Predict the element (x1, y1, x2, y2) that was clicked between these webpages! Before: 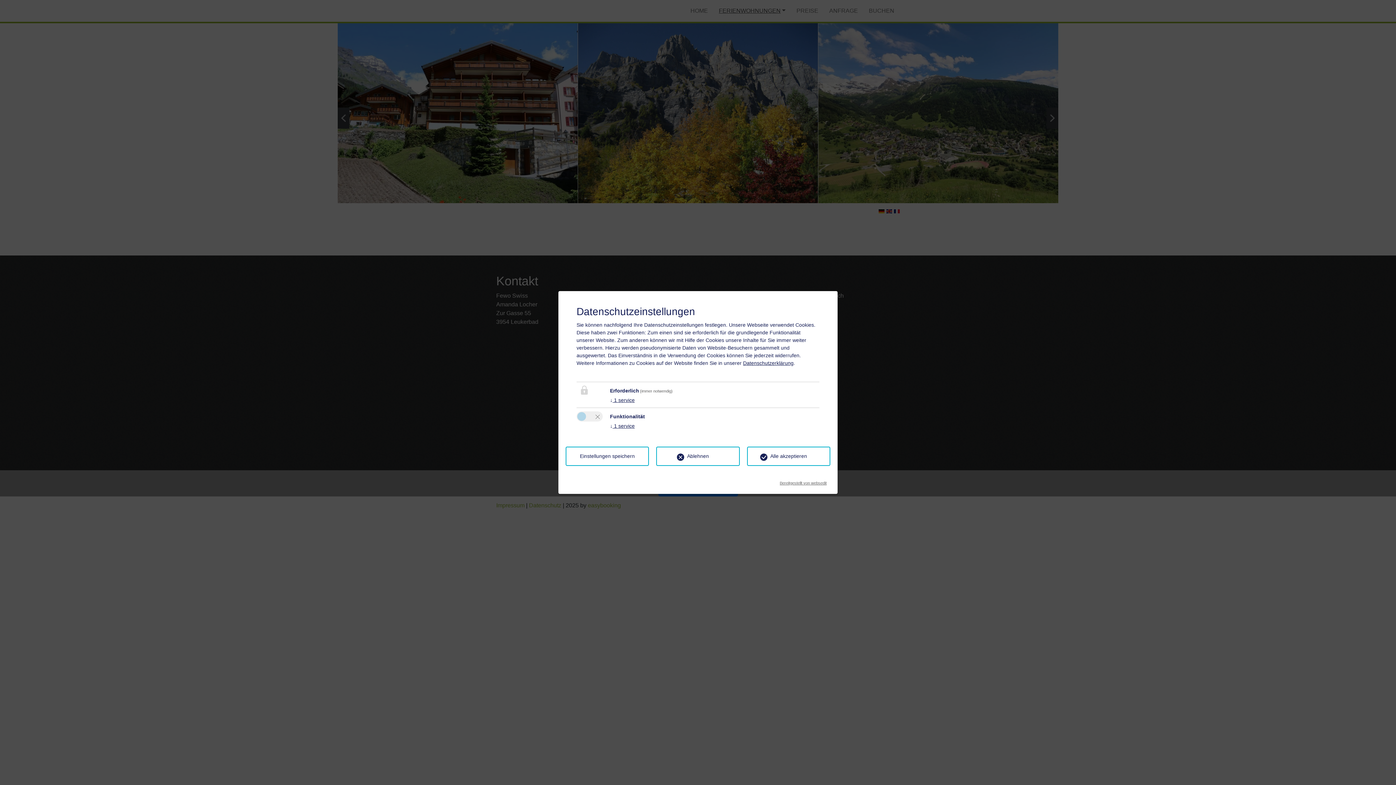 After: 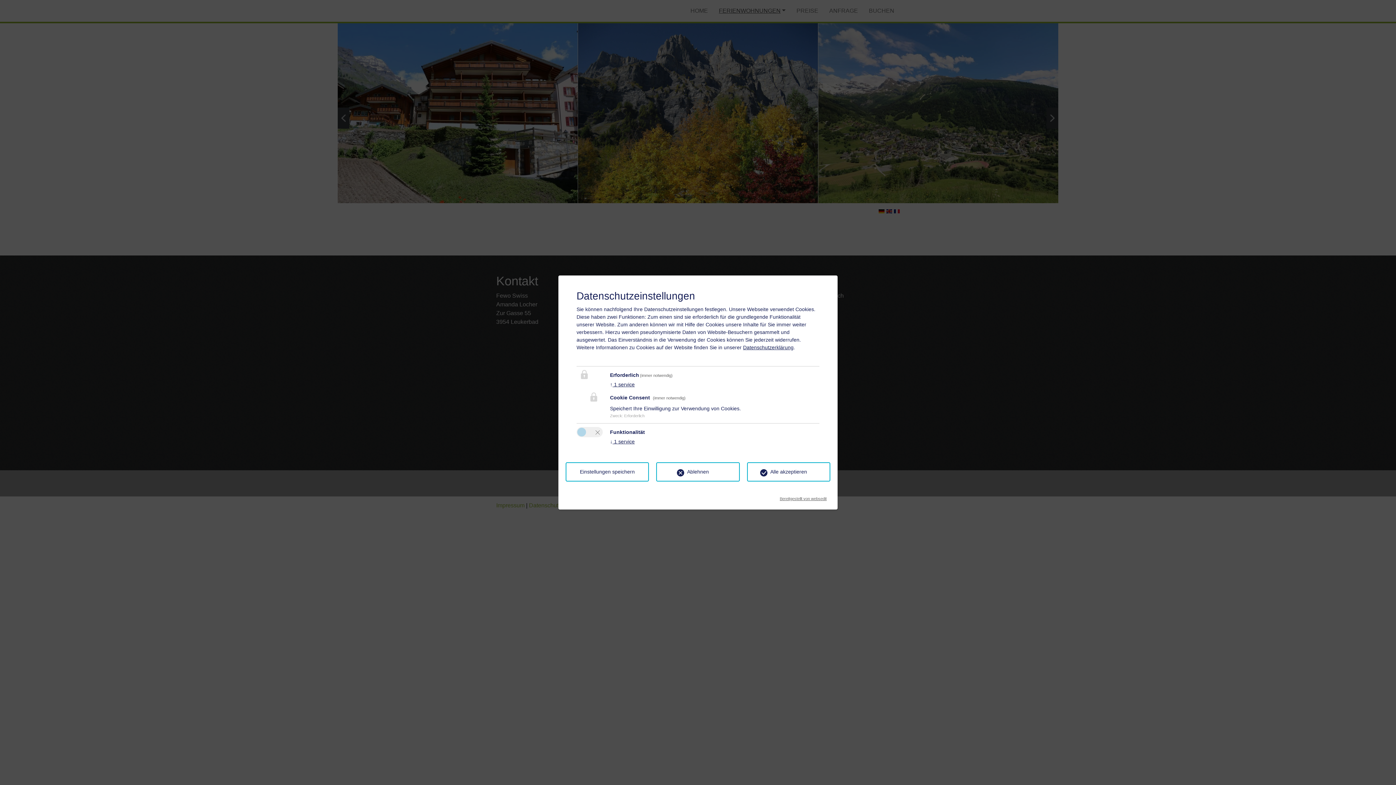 Action: label: ↓ 1 service bbox: (610, 397, 634, 403)